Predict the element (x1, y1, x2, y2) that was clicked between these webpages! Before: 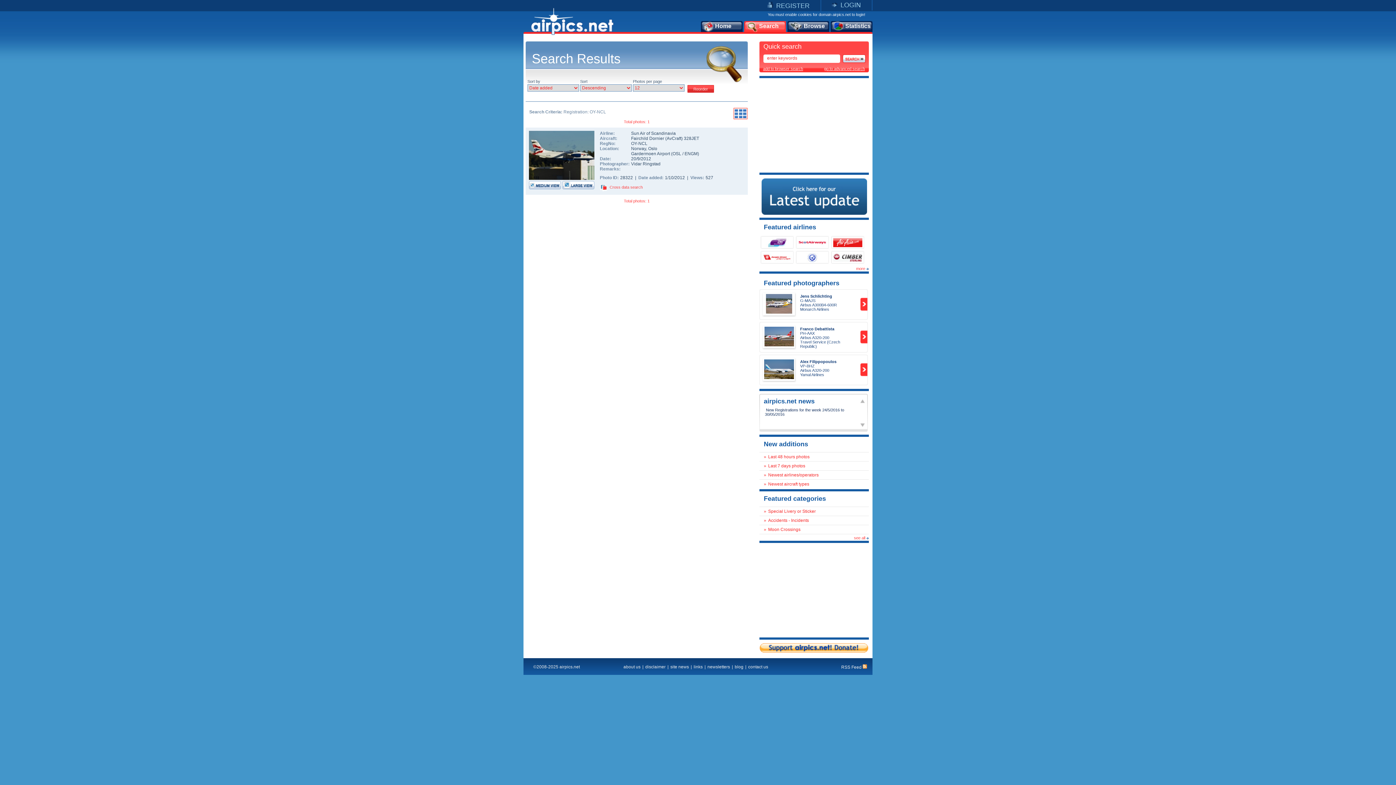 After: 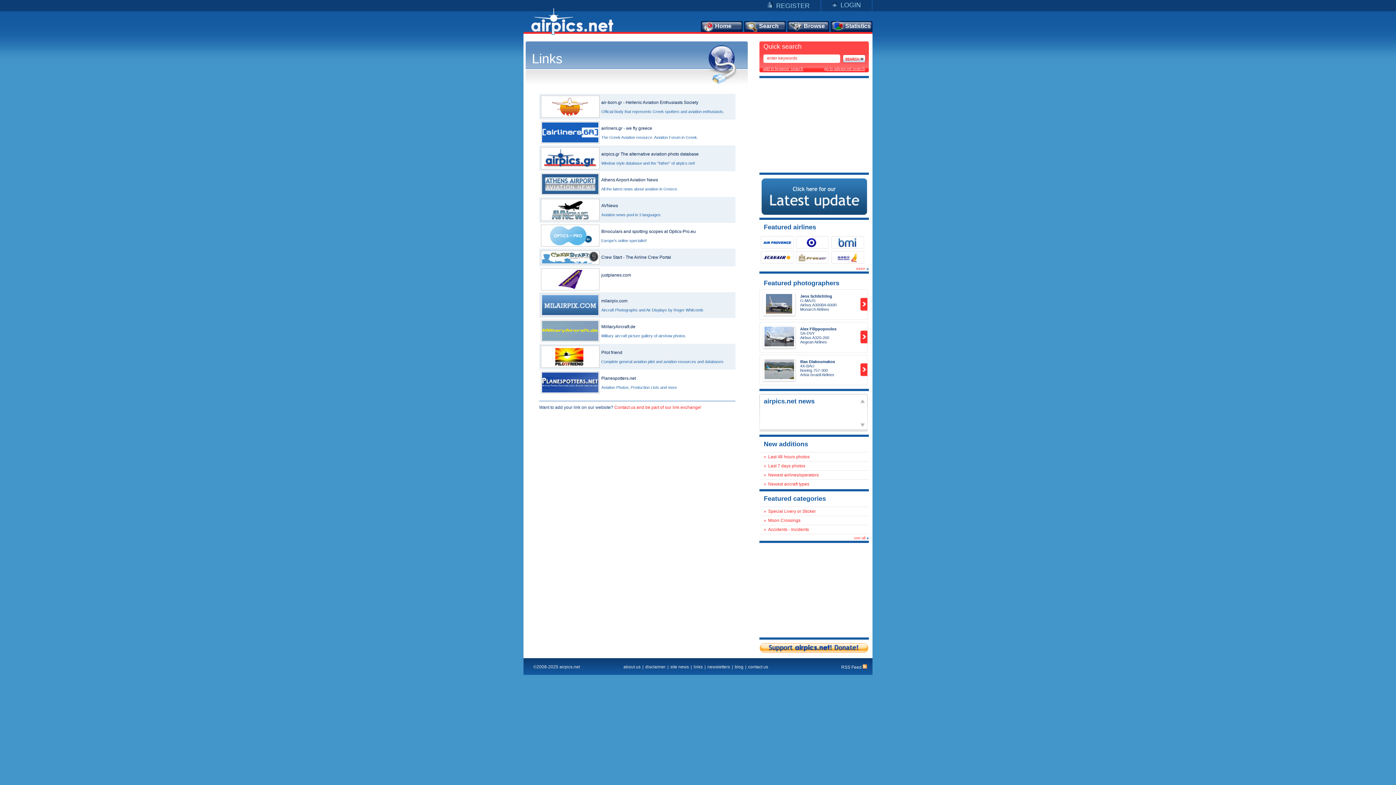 Action: label: links bbox: (692, 664, 704, 669)